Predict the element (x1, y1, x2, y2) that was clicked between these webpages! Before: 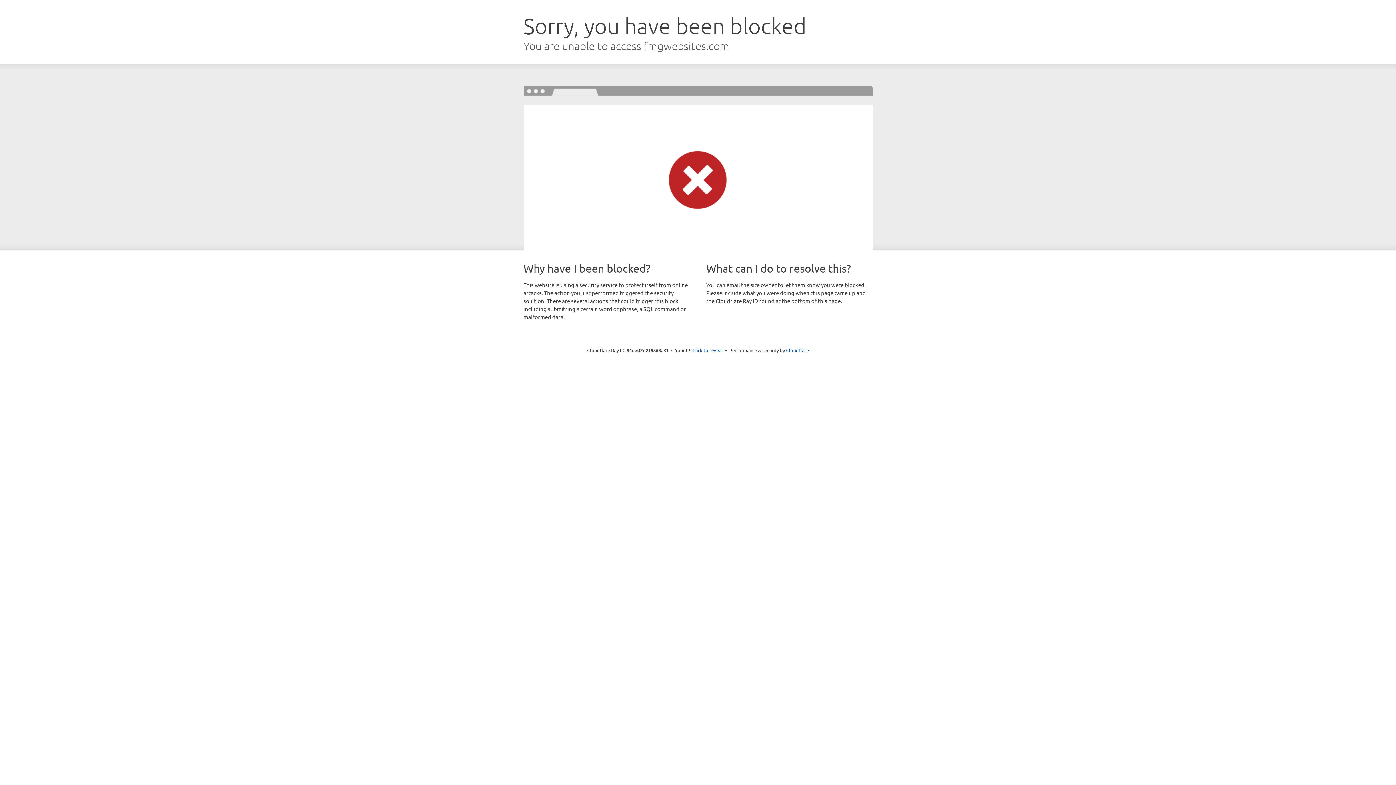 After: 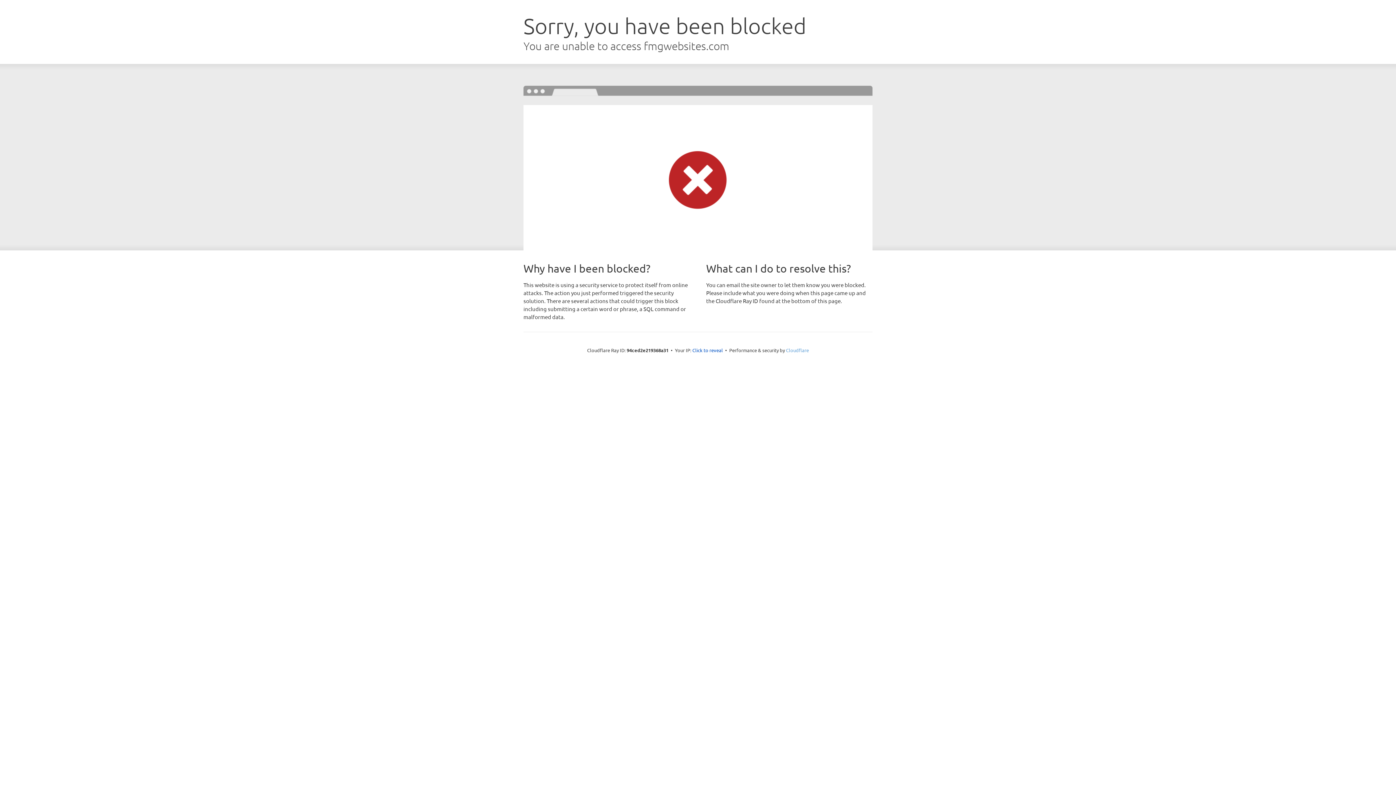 Action: bbox: (786, 347, 809, 353) label: Cloudflare